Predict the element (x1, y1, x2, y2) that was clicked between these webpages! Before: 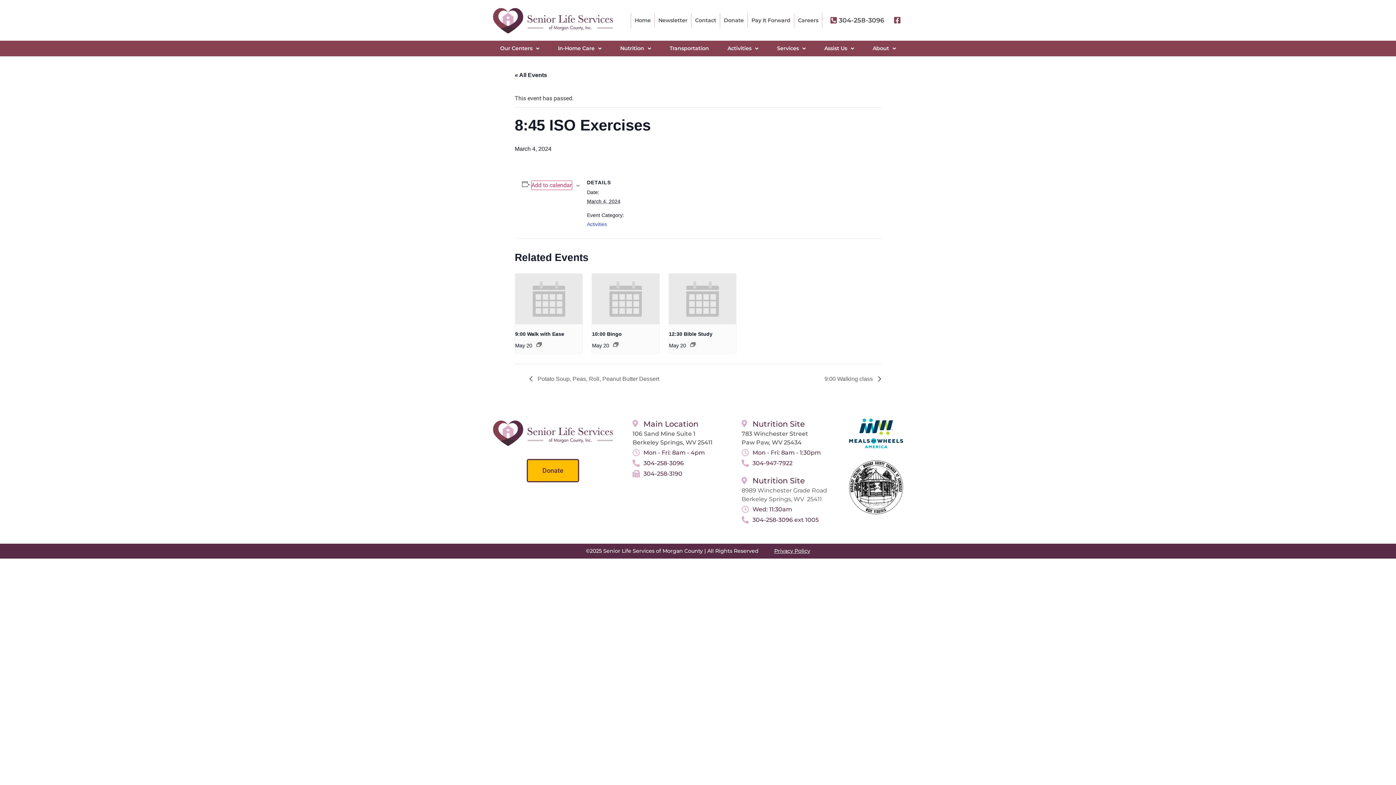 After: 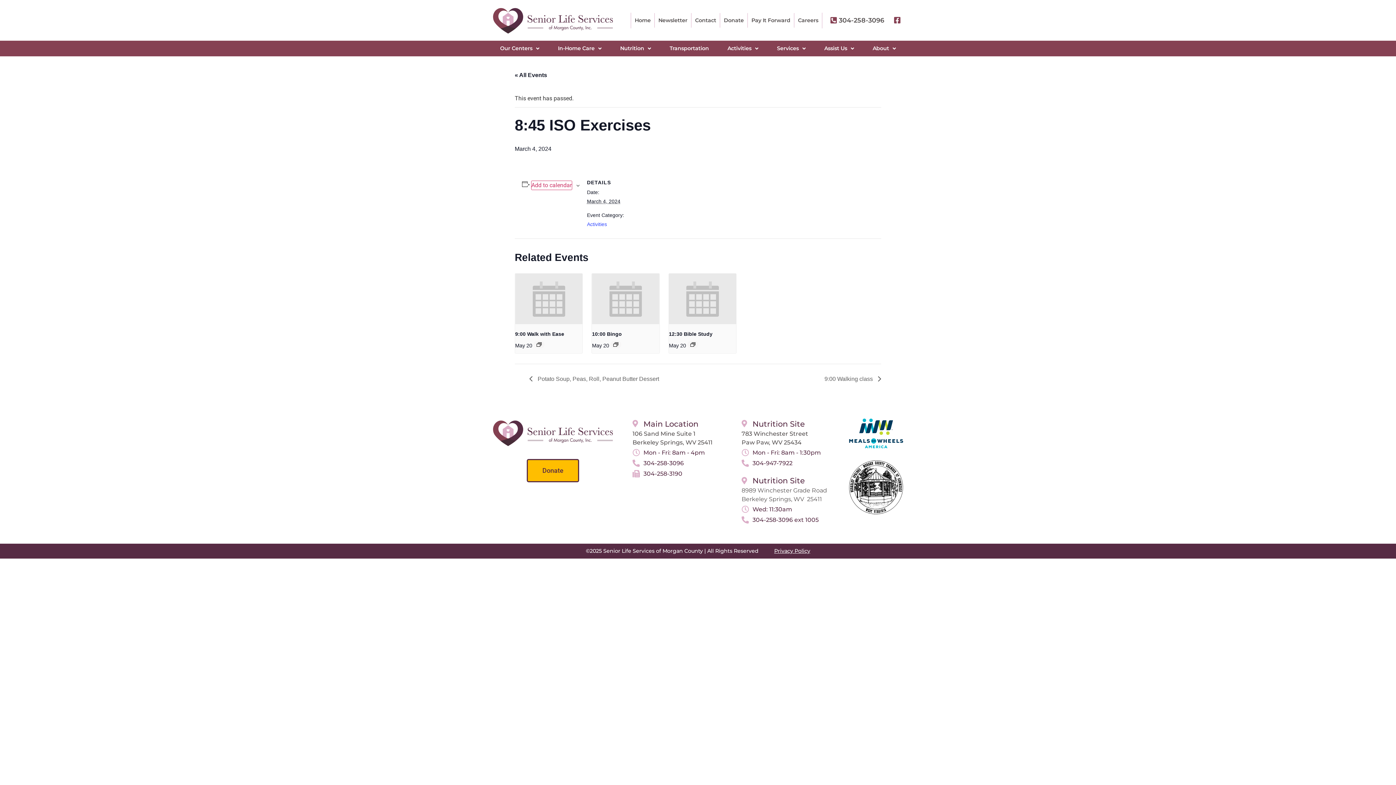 Action: bbox: (632, 418, 741, 429) label: Main Location